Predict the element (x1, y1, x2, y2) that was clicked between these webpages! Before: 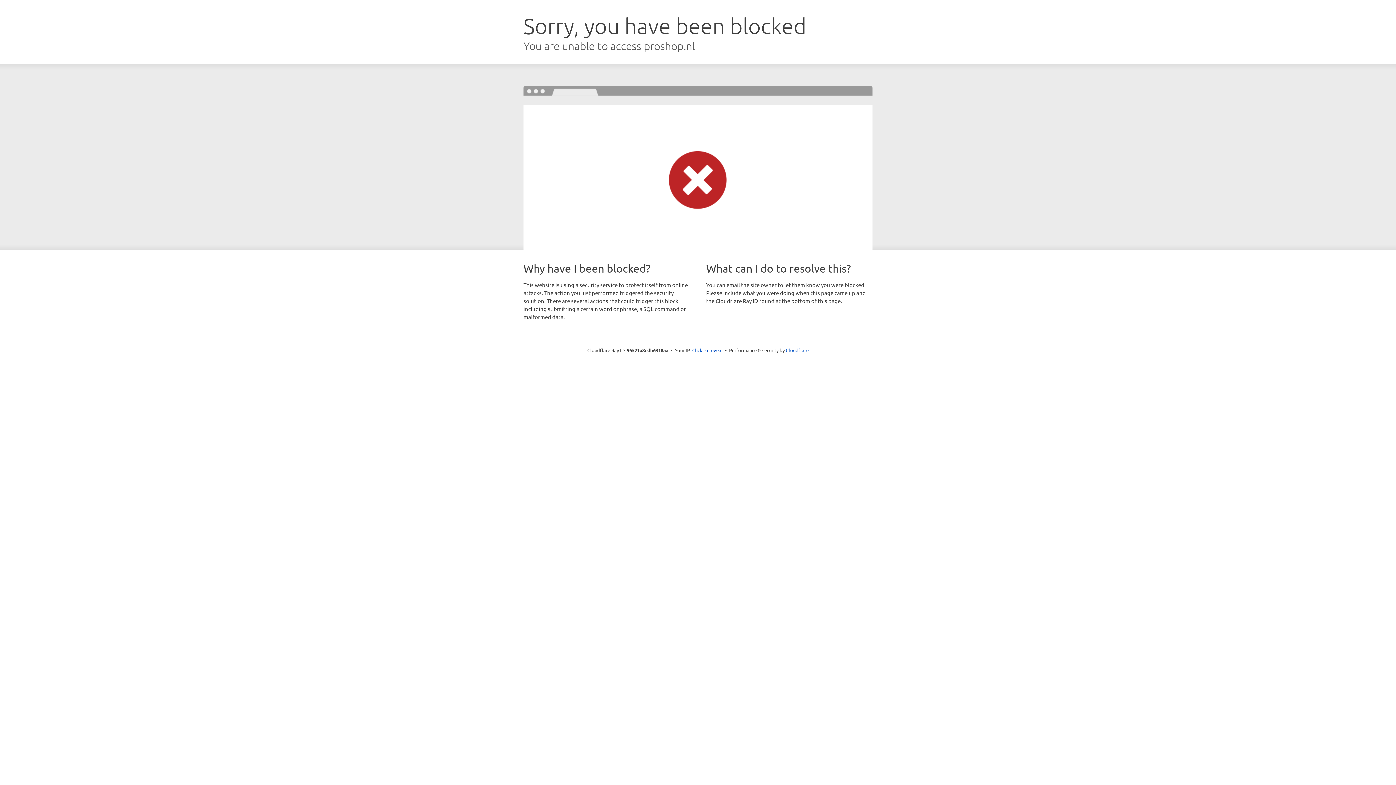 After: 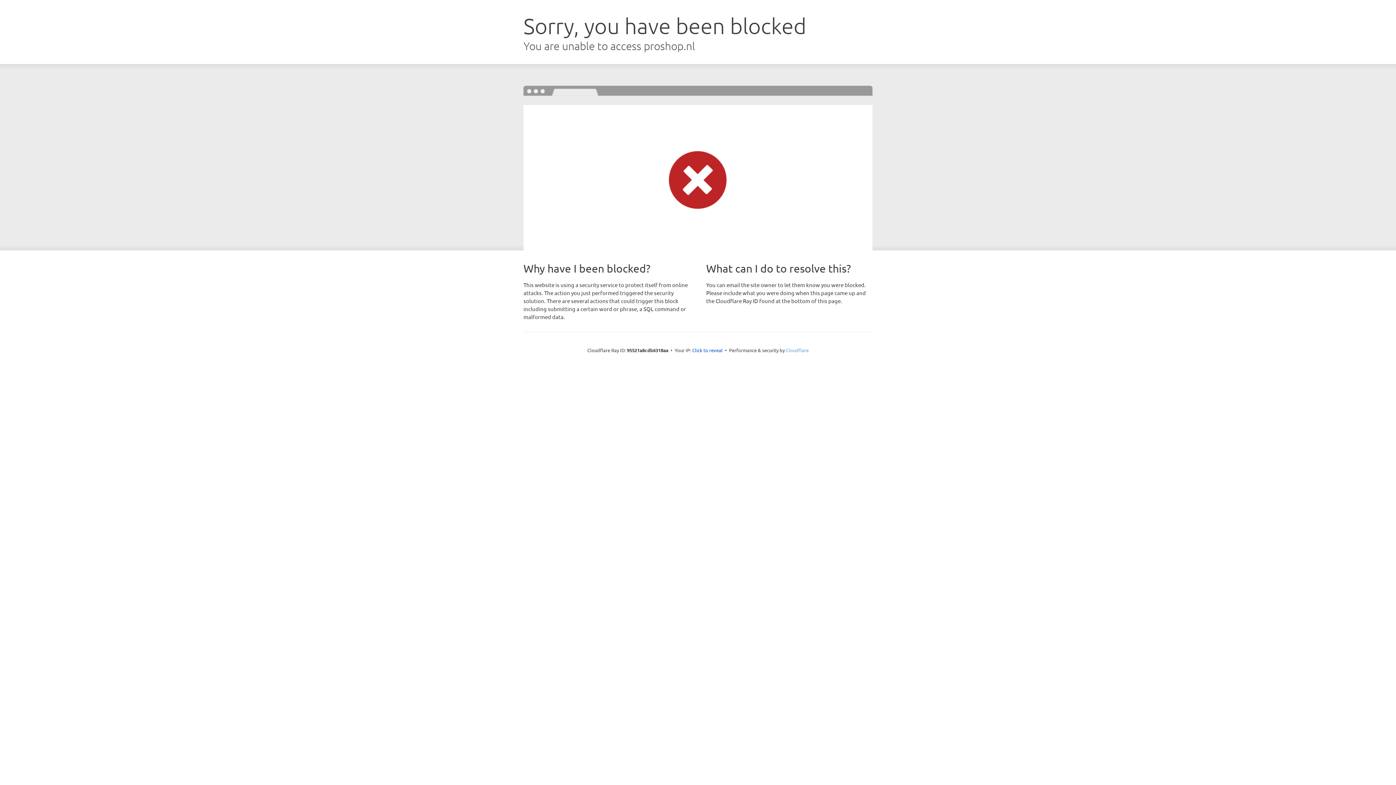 Action: label: Cloudflare bbox: (786, 347, 808, 353)